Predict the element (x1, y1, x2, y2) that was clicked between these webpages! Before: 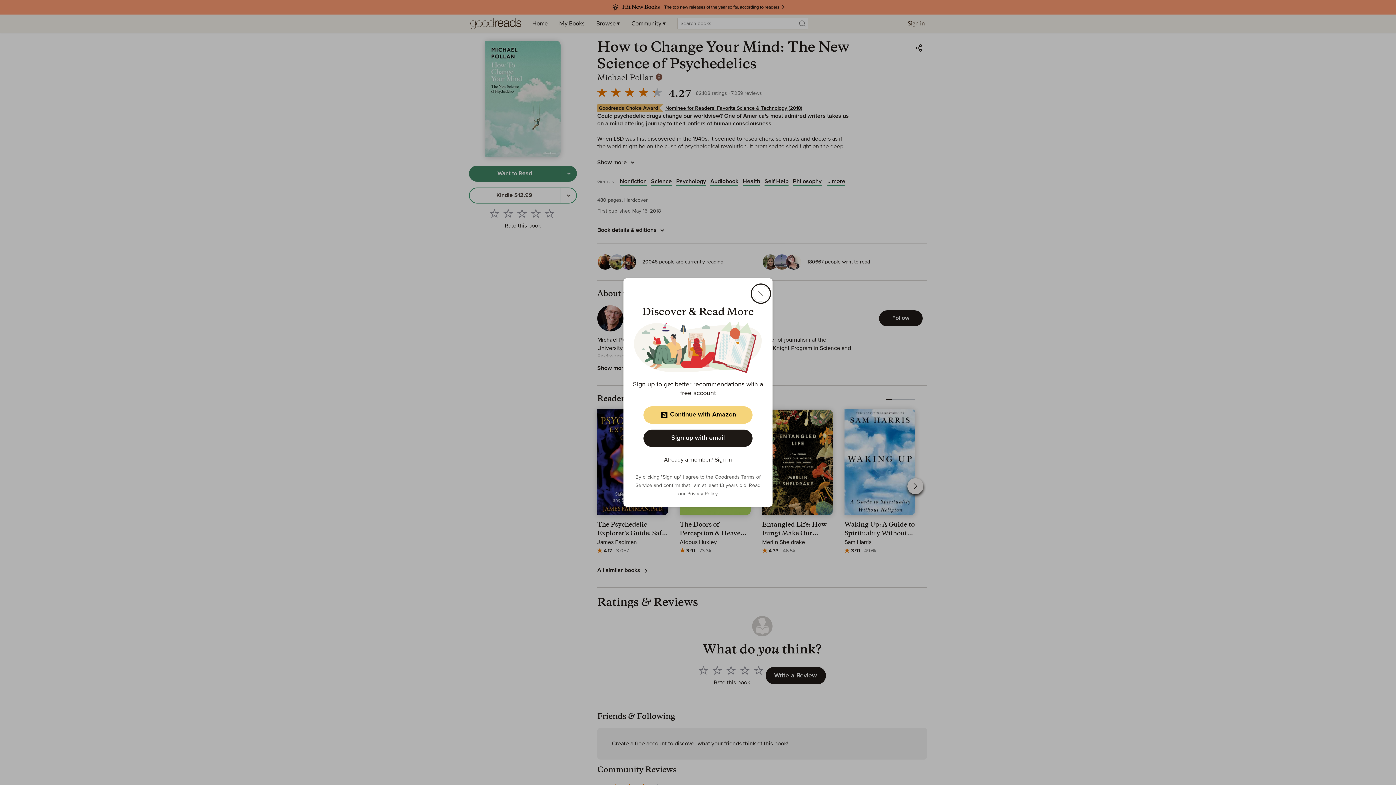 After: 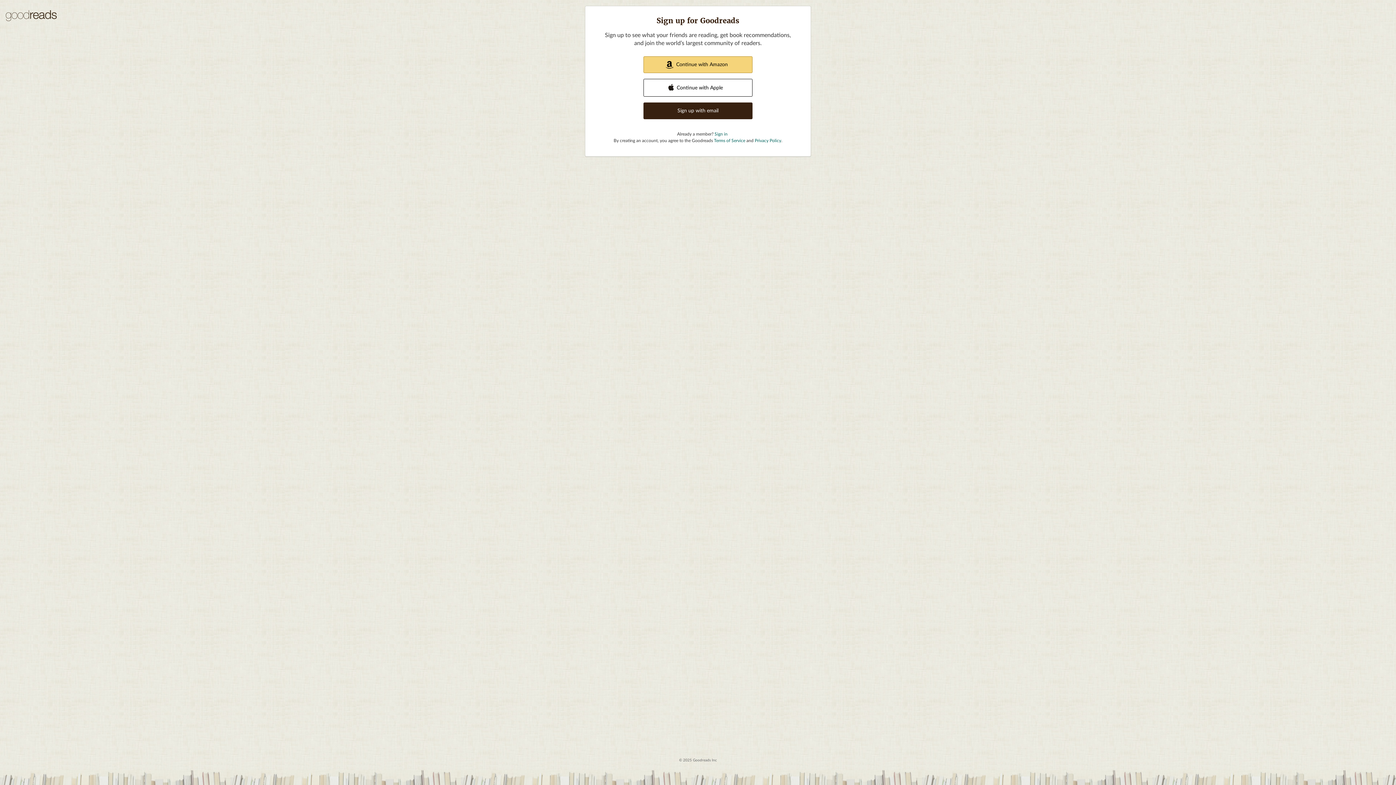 Action: label: Sign up with email bbox: (643, 429, 752, 447)